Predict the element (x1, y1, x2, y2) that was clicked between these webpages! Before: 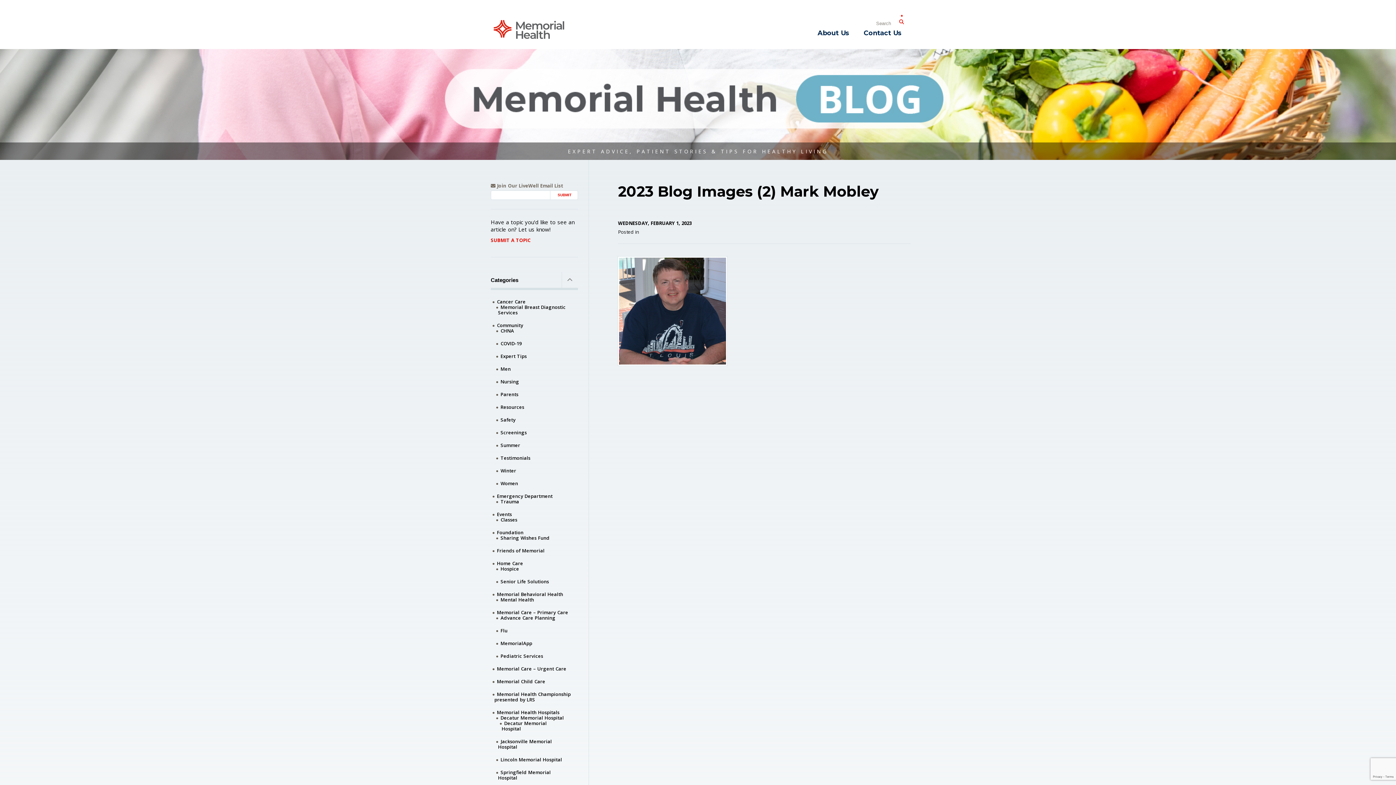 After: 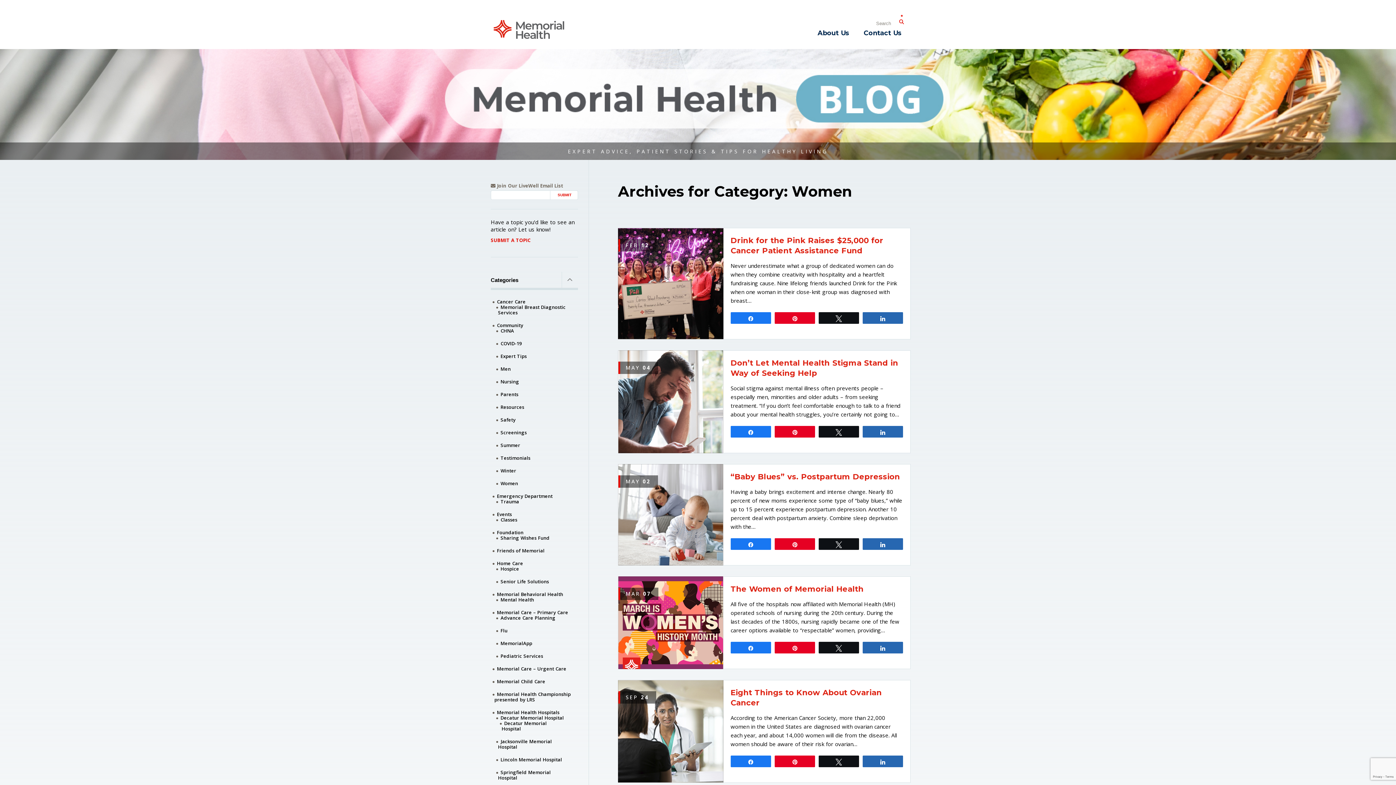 Action: bbox: (500, 480, 518, 486) label: Women